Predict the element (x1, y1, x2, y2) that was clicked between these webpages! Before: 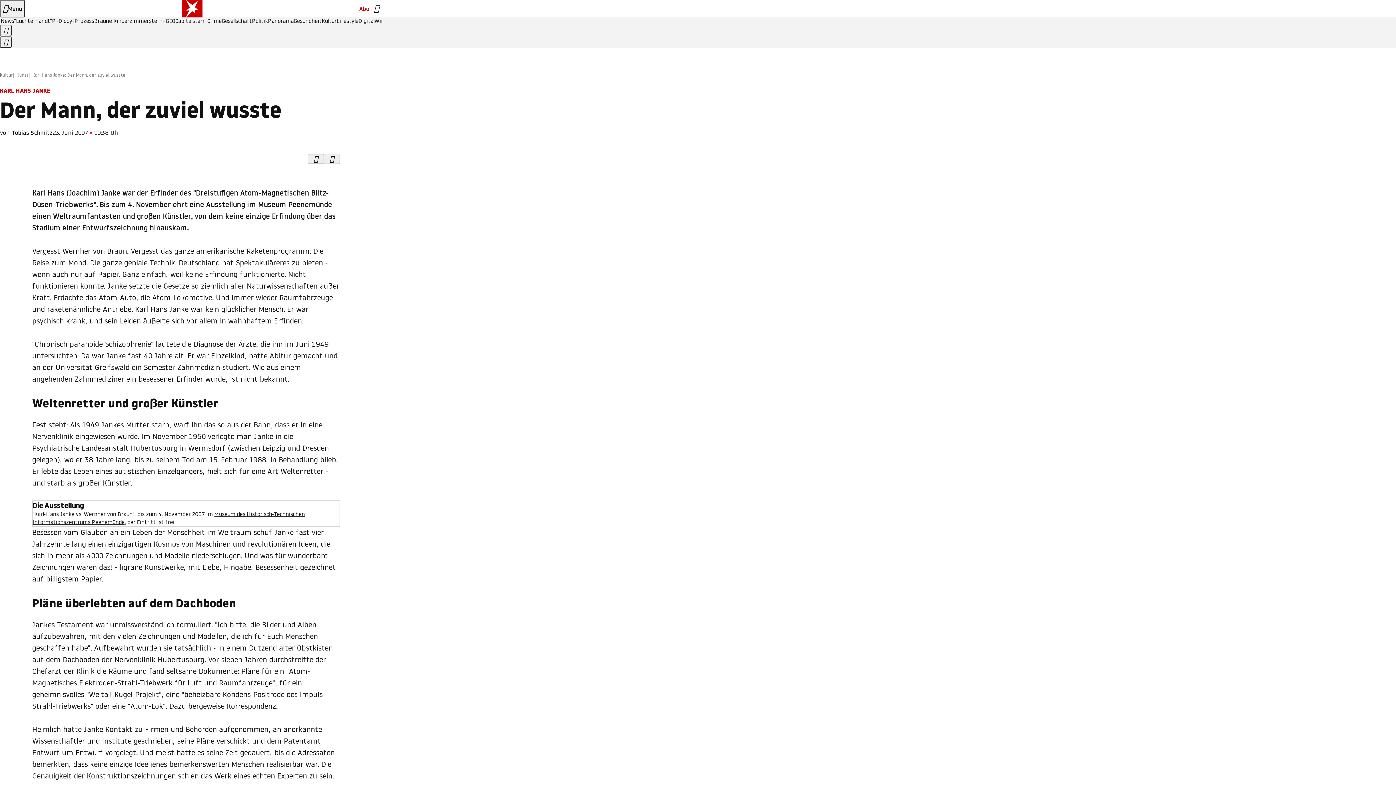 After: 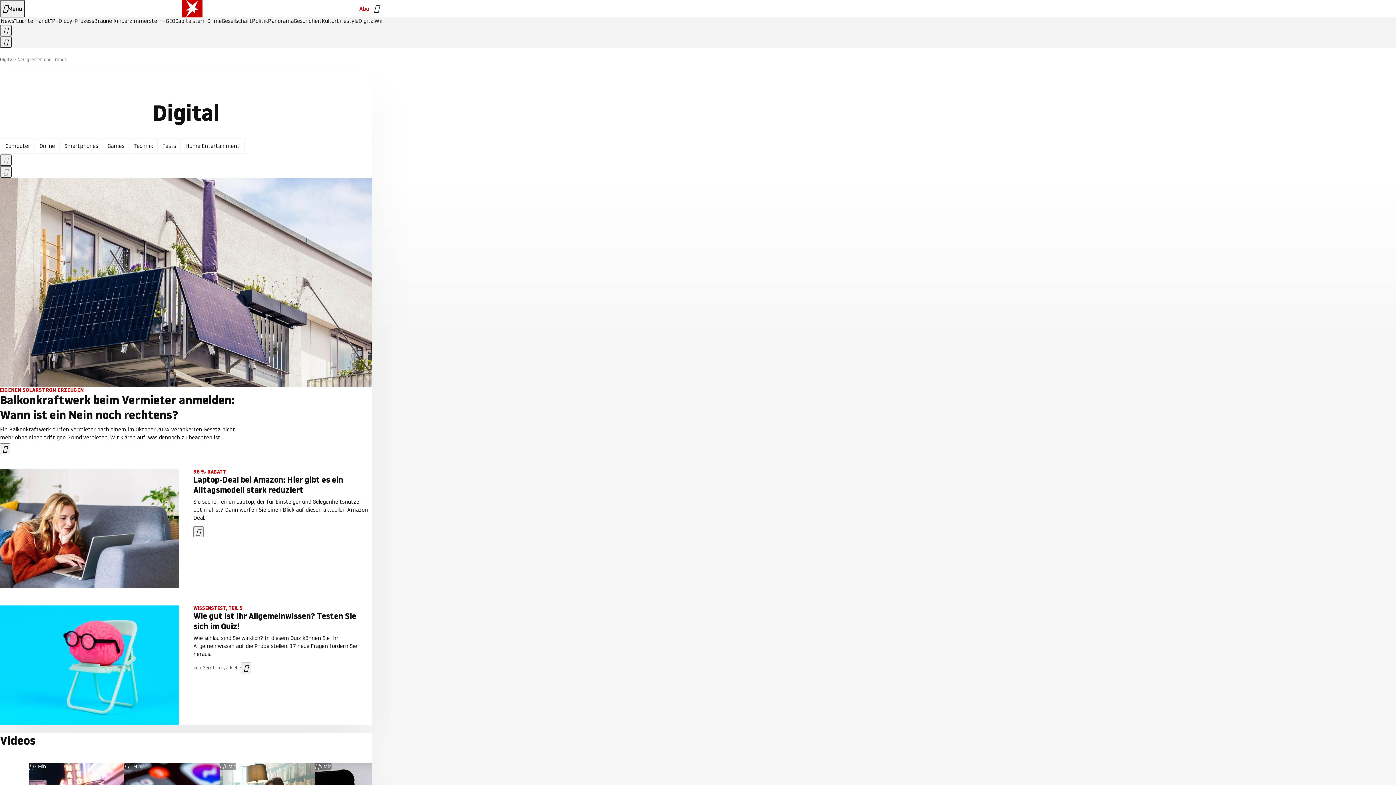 Action: label: Digital bbox: (358, 18, 374, 24)